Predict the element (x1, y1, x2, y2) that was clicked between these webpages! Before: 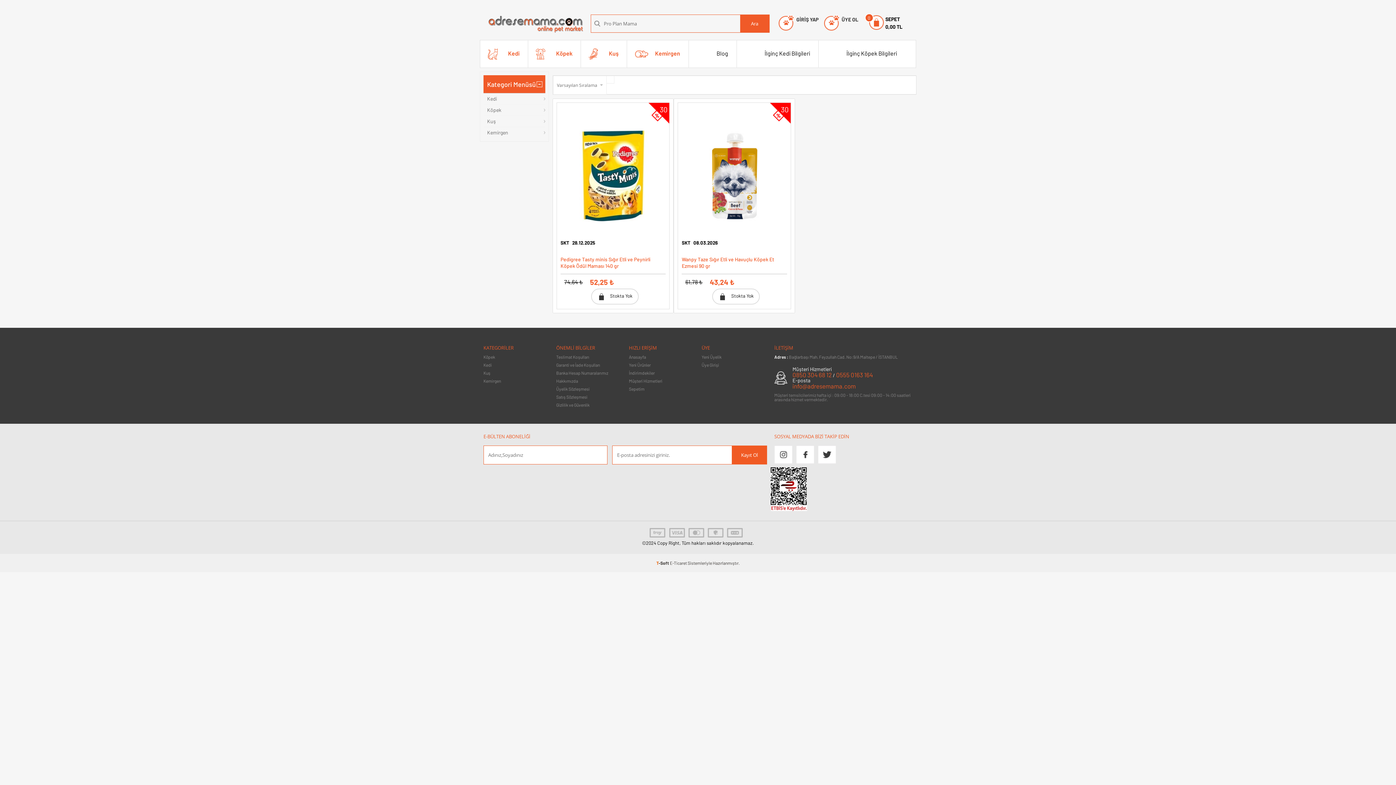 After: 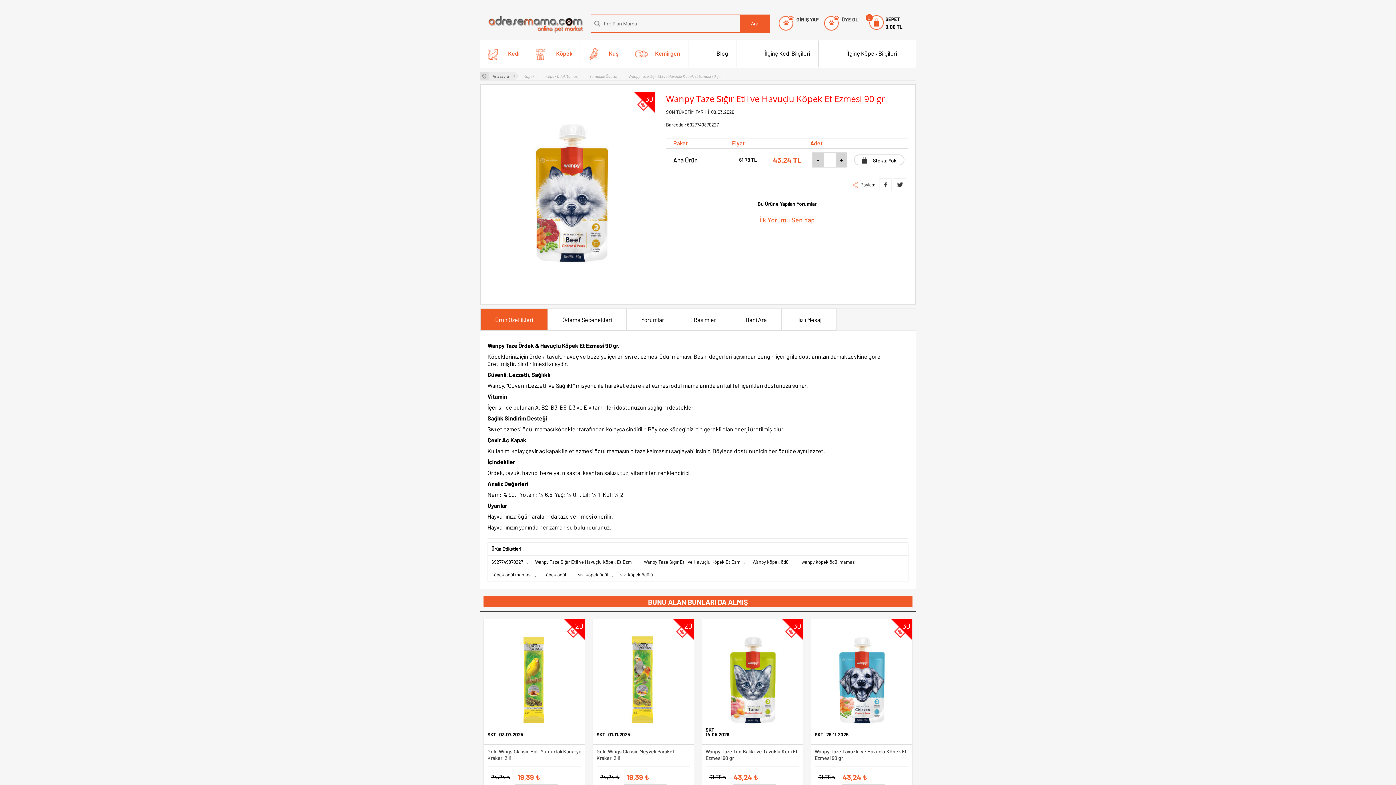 Action: bbox: (678, 256, 790, 274) label: Wanpy Taze Sığır Etli ve Havuçlu Köpek Et Ezmesi 90 gr